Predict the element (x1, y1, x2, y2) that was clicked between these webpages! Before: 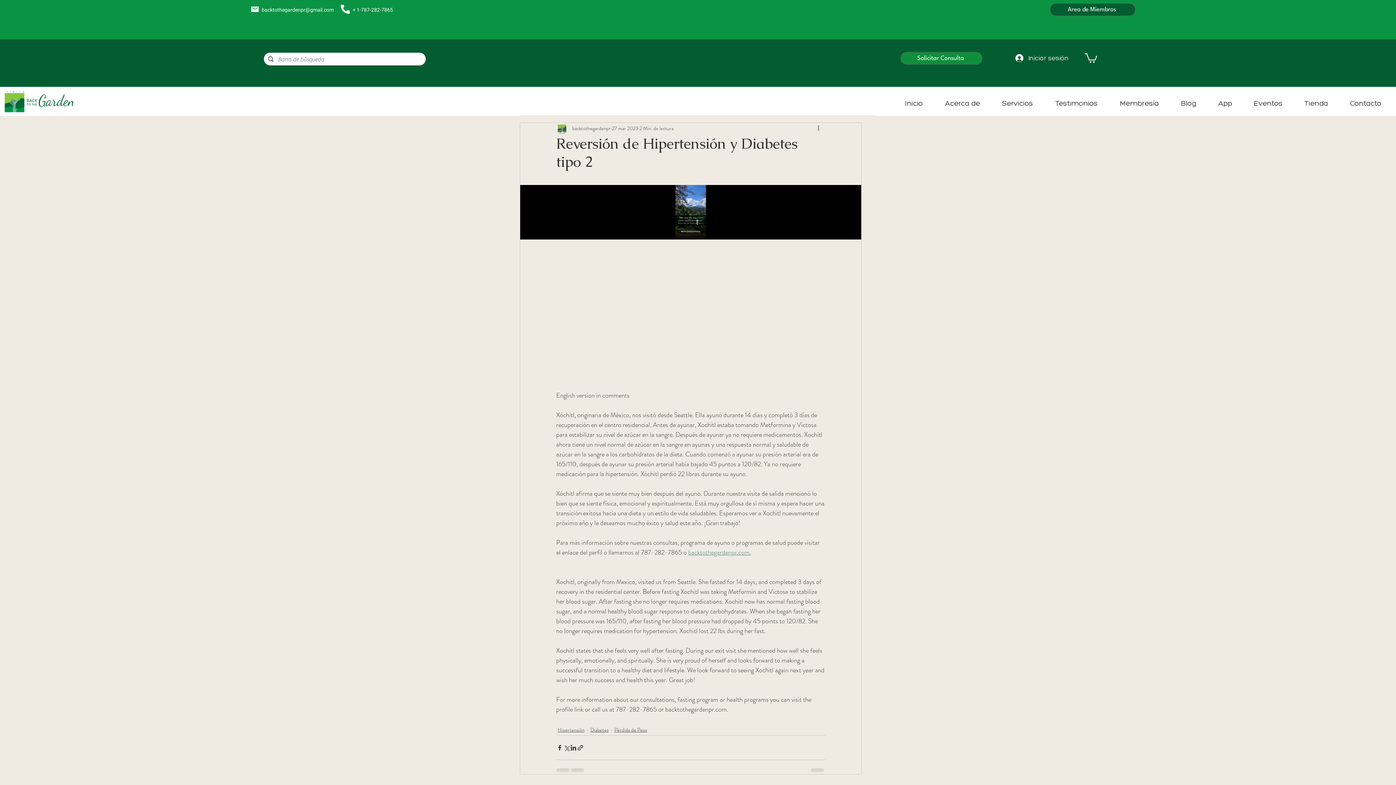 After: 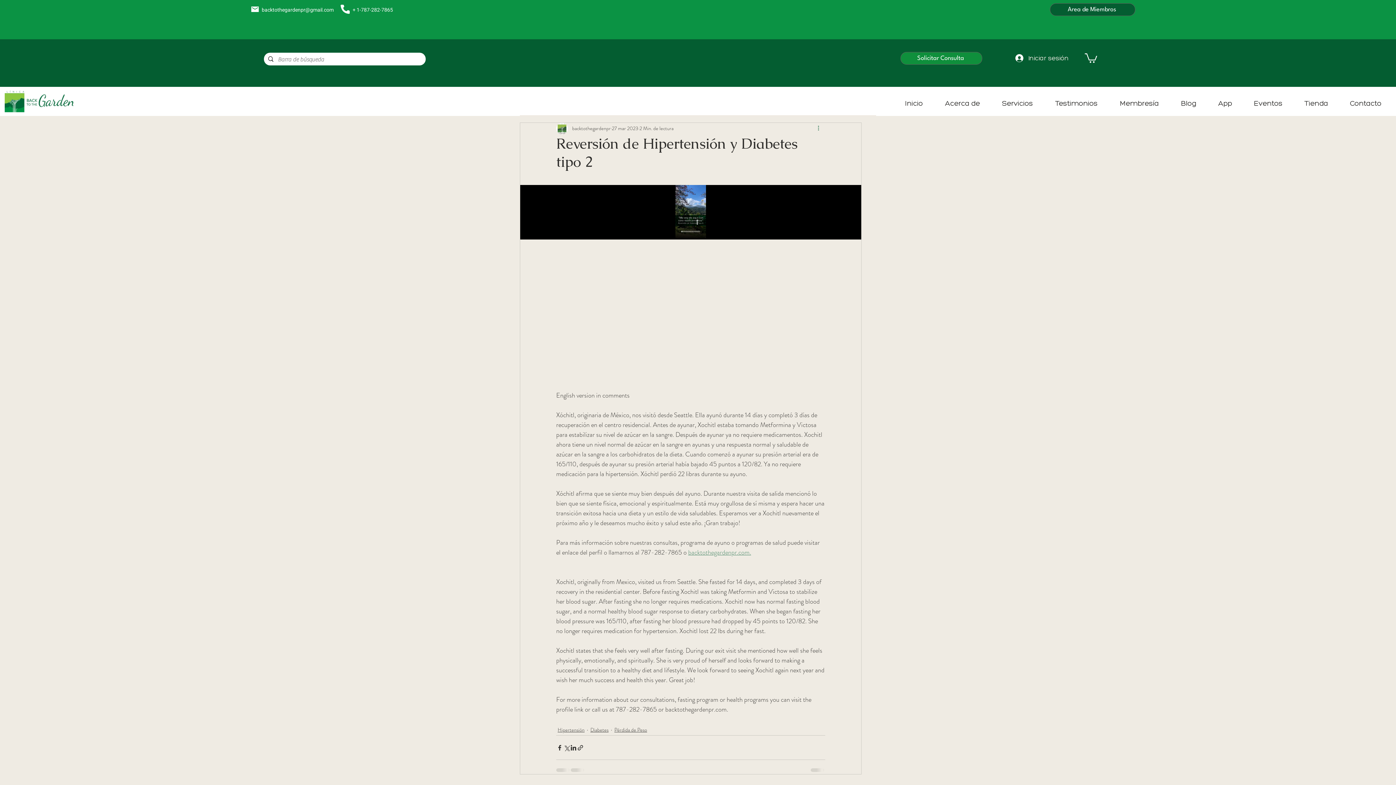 Action: bbox: (816, 124, 825, 132) label: Más acciones